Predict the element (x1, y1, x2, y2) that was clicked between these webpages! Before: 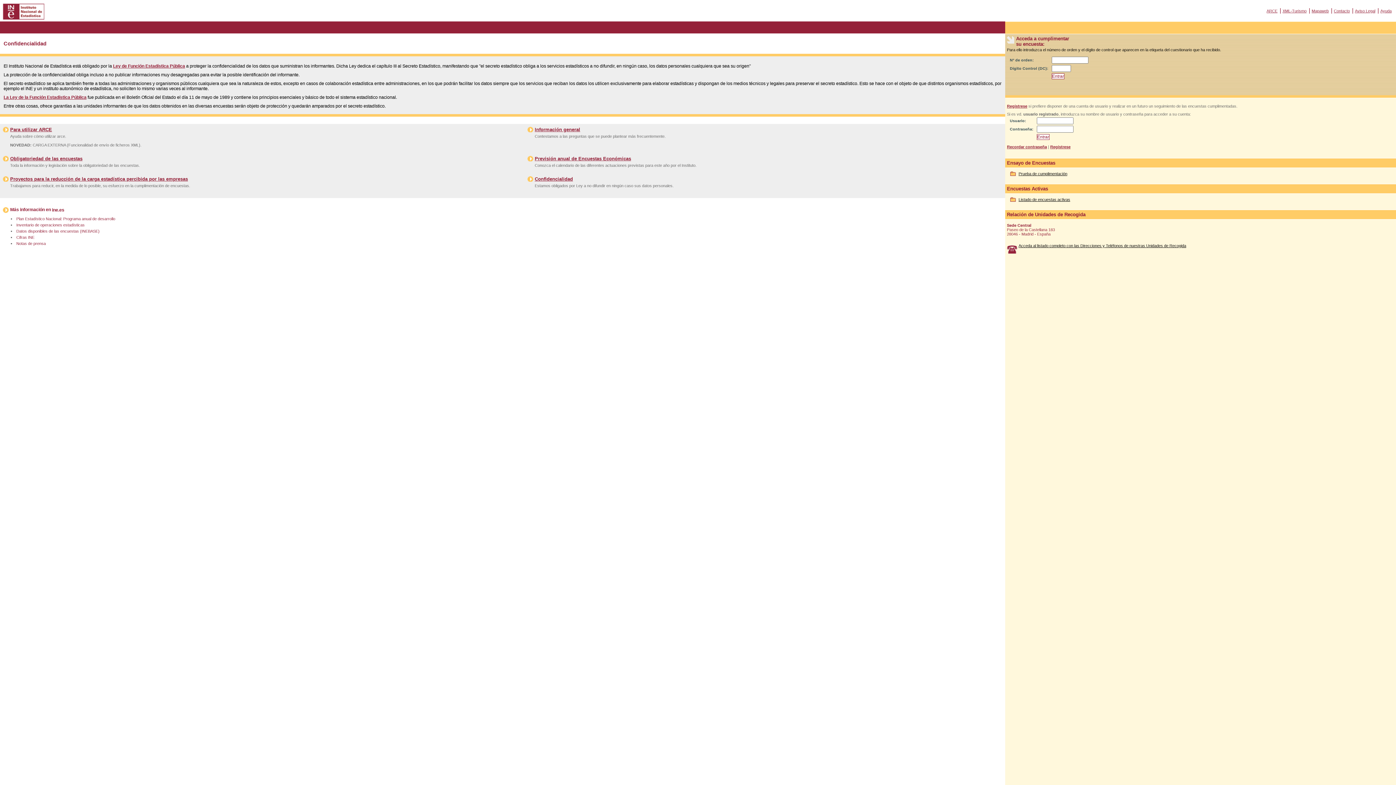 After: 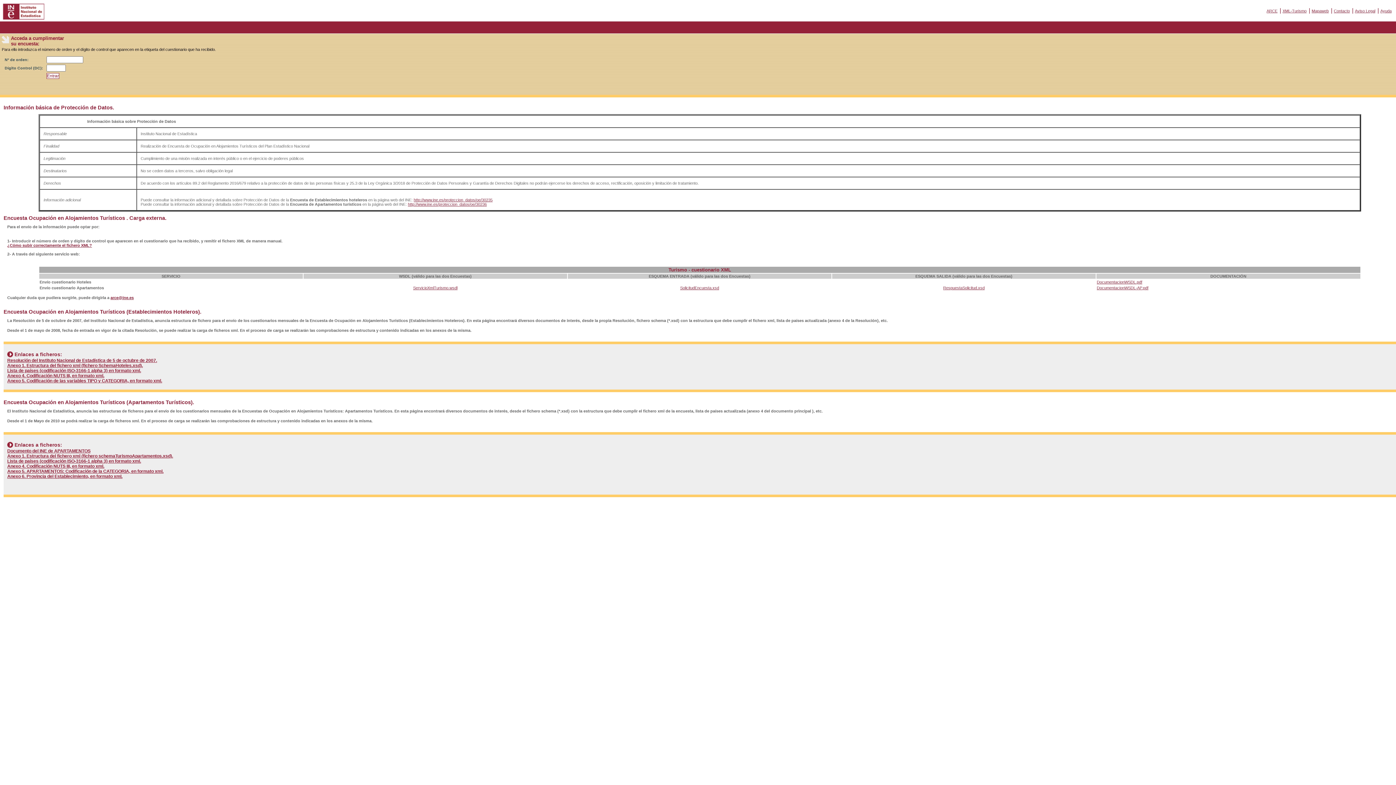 Action: bbox: (1282, 8, 1307, 13) label: XML-Turismo